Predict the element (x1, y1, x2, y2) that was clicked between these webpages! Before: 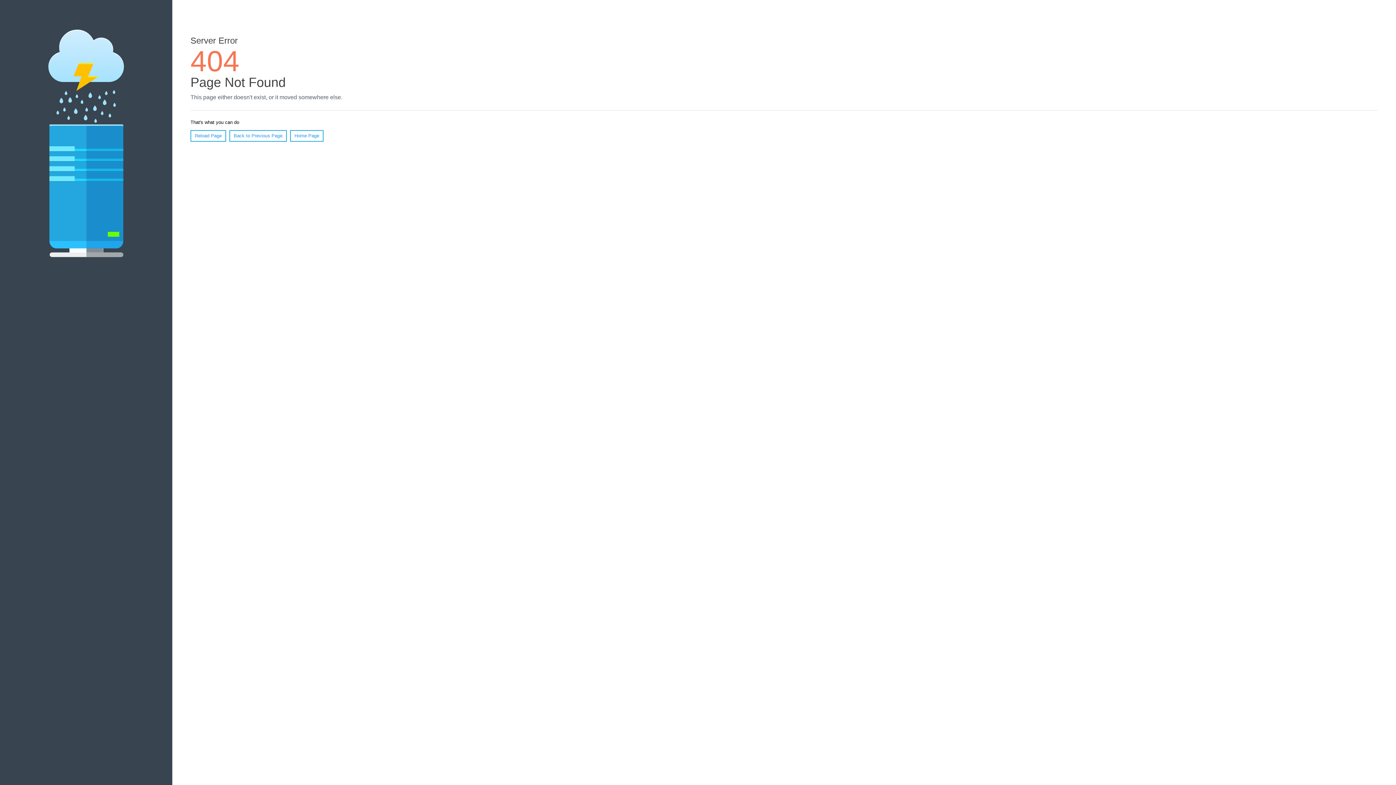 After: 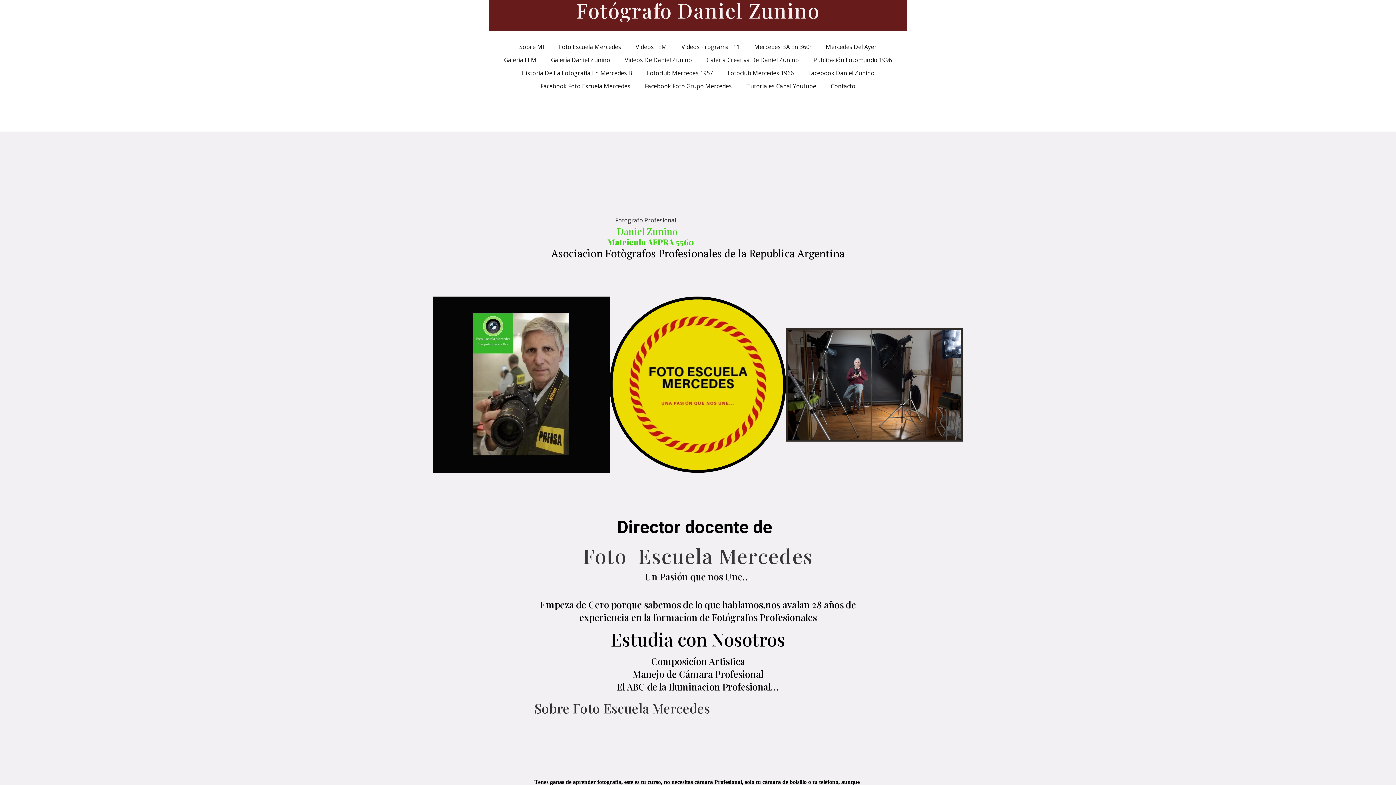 Action: bbox: (290, 130, 323, 141) label: Home Page